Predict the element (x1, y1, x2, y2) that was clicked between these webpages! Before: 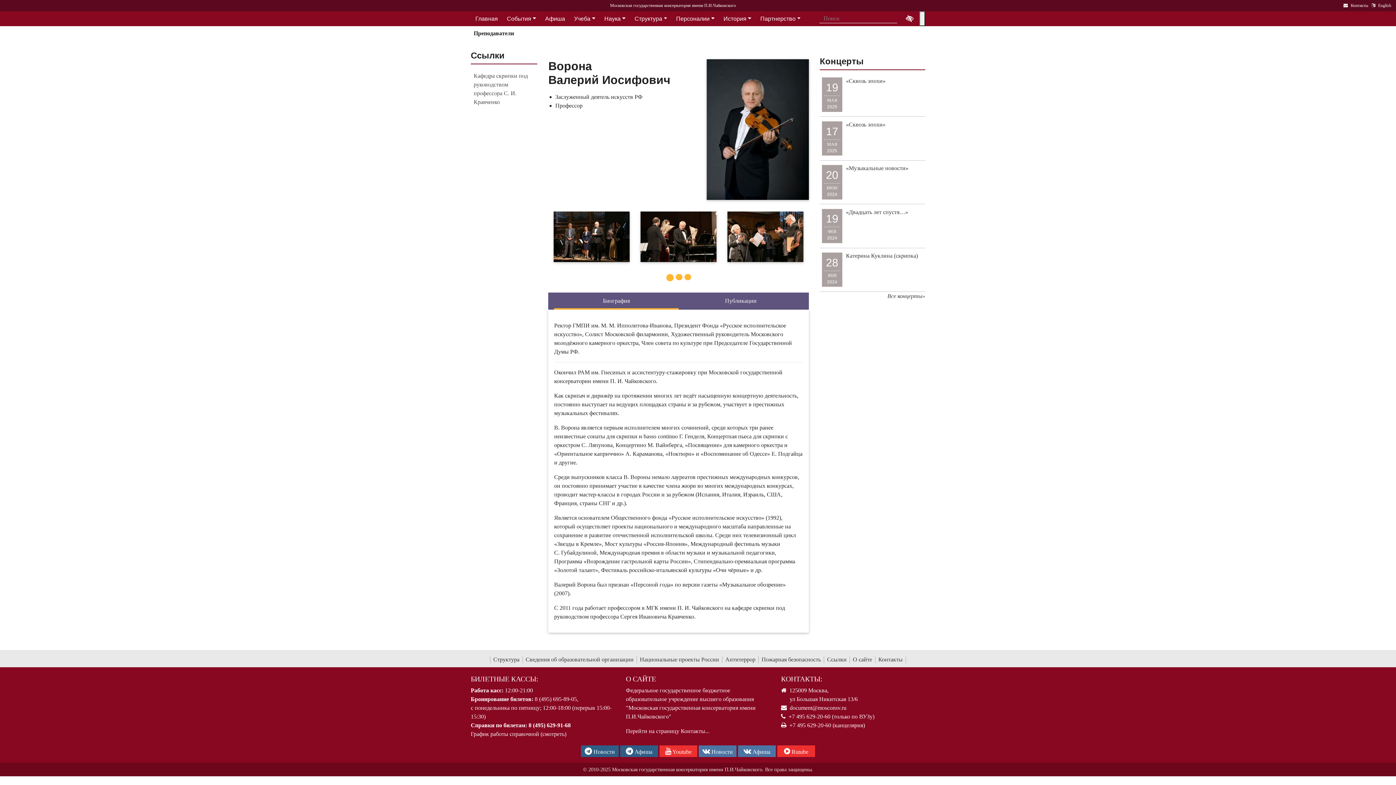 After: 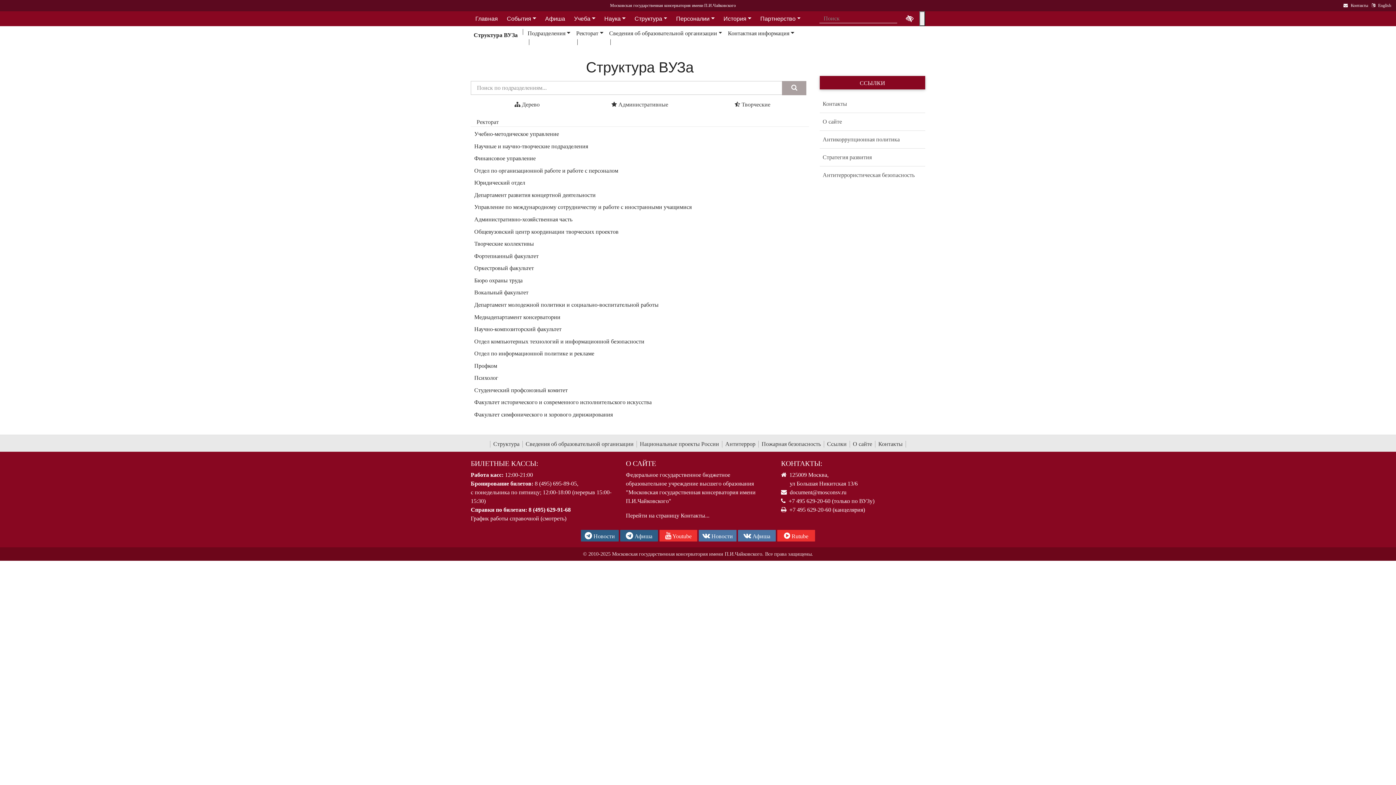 Action: label: Структура bbox: (490, 656, 522, 663)